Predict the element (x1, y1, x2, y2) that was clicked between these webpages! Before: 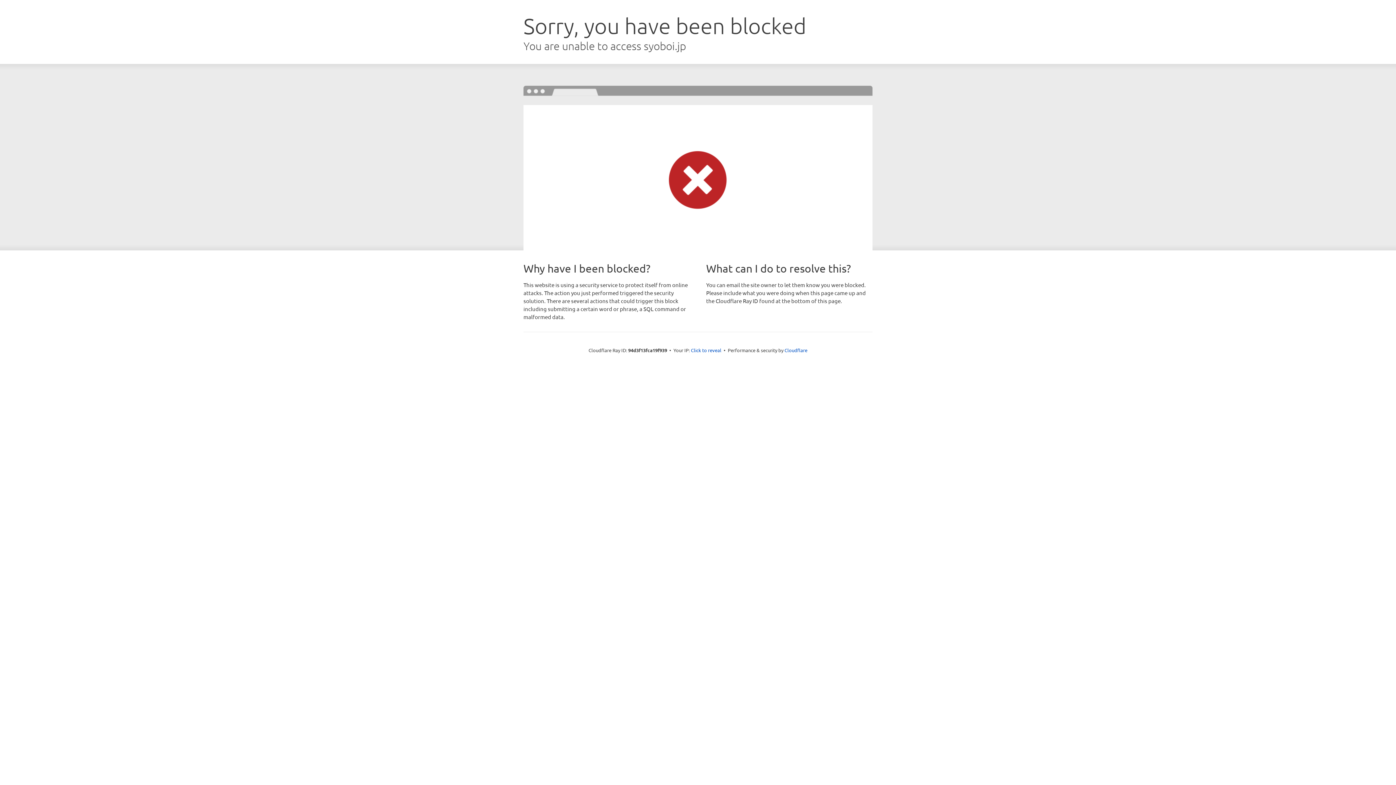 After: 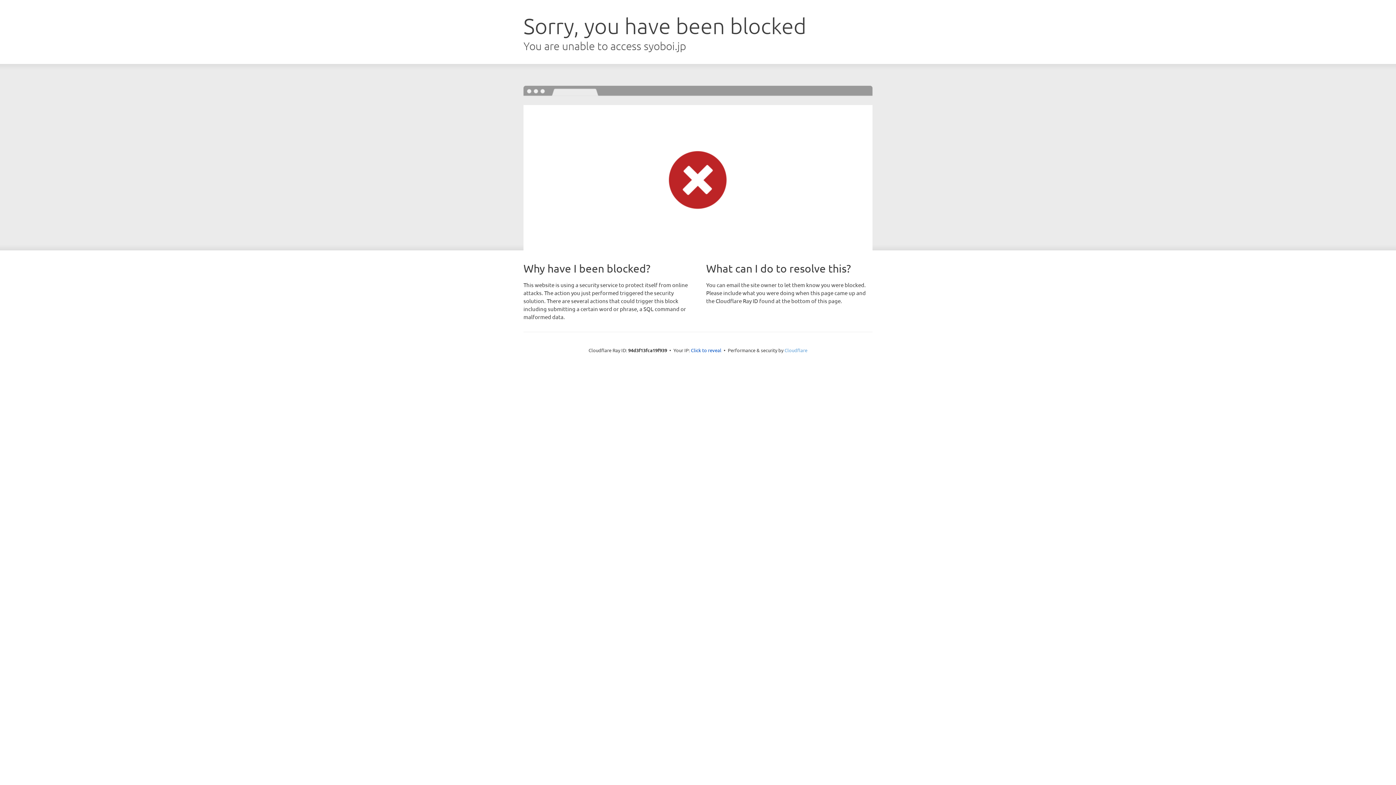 Action: bbox: (784, 347, 807, 353) label: Cloudflare